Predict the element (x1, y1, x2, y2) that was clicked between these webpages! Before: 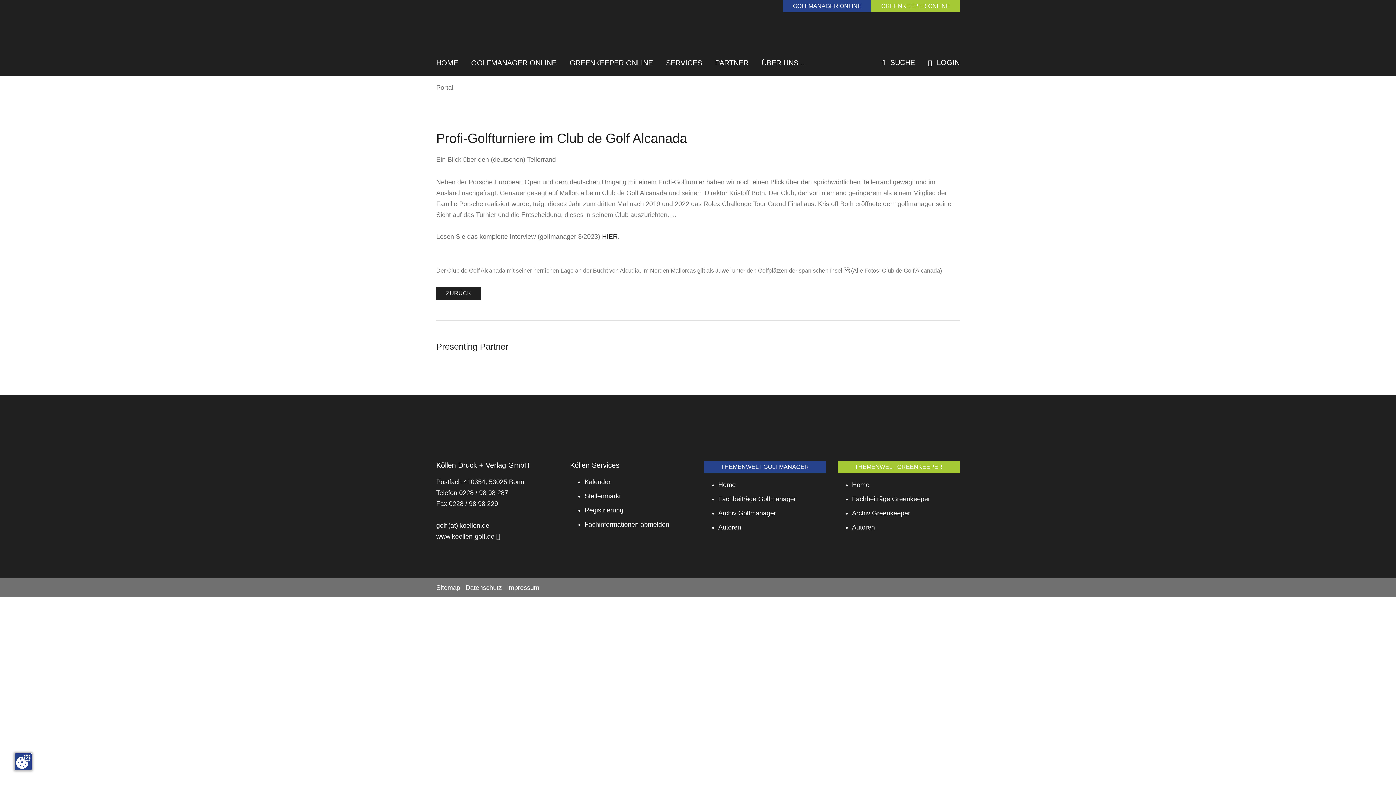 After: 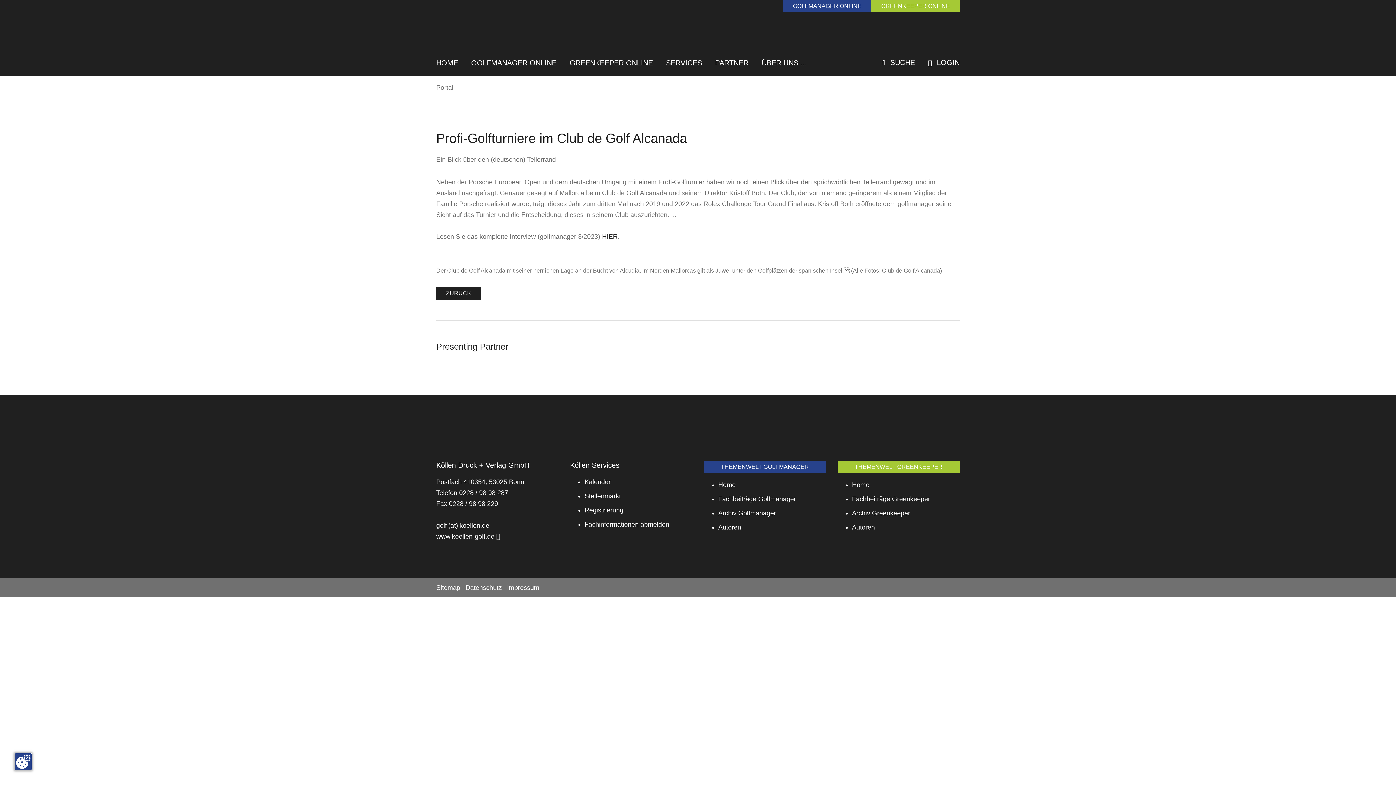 Action: label: golf (at) koellen.de bbox: (436, 522, 489, 529)